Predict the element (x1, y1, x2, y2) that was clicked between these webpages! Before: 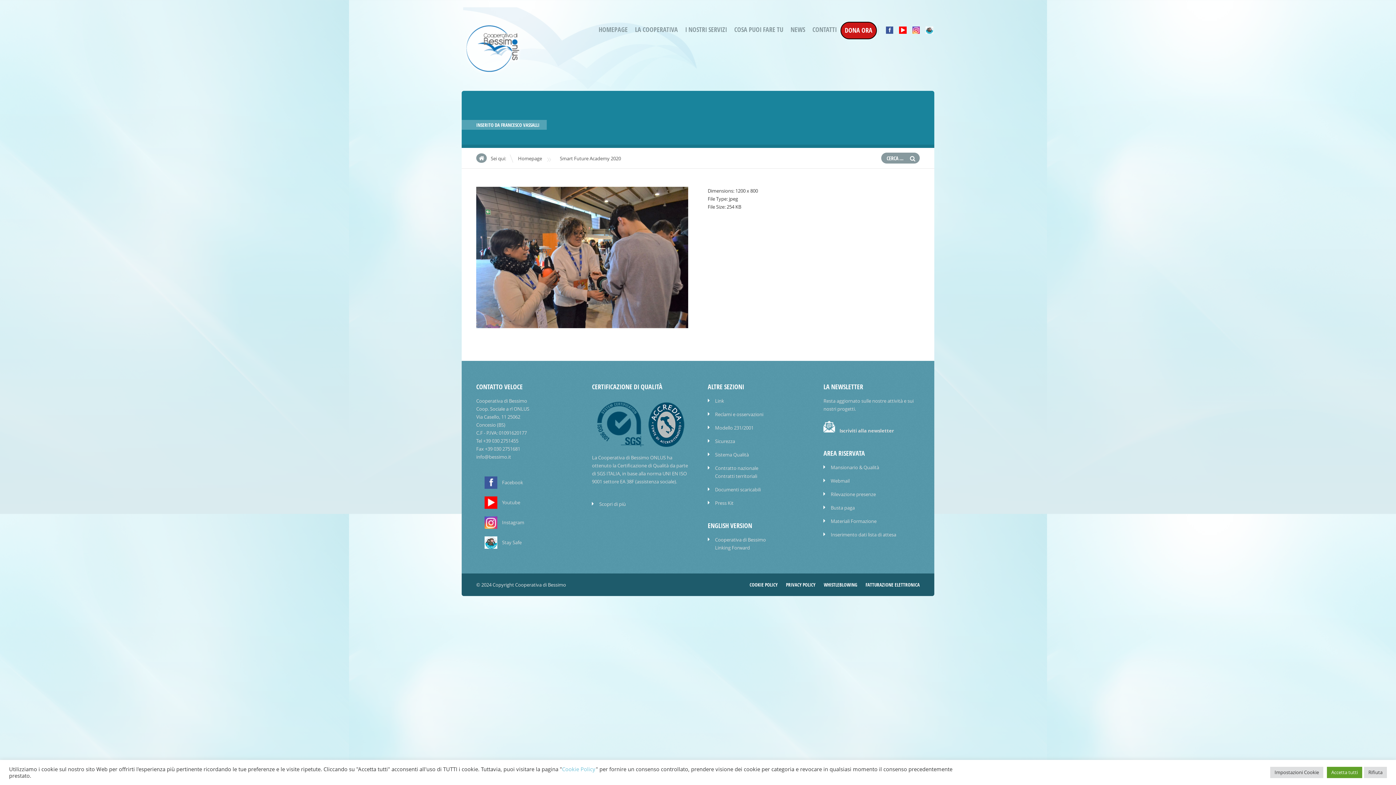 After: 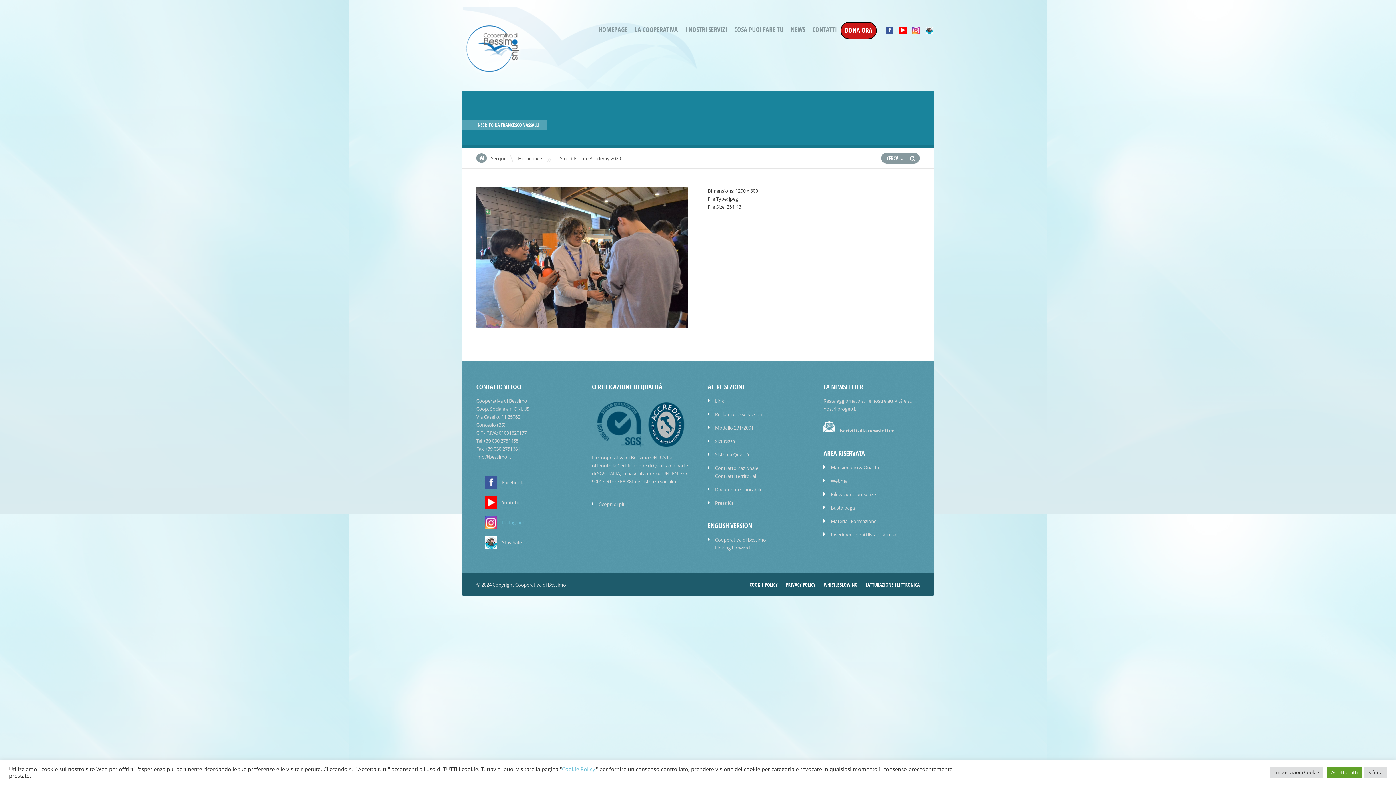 Action: label: Instagram bbox: (483, 519, 524, 525)